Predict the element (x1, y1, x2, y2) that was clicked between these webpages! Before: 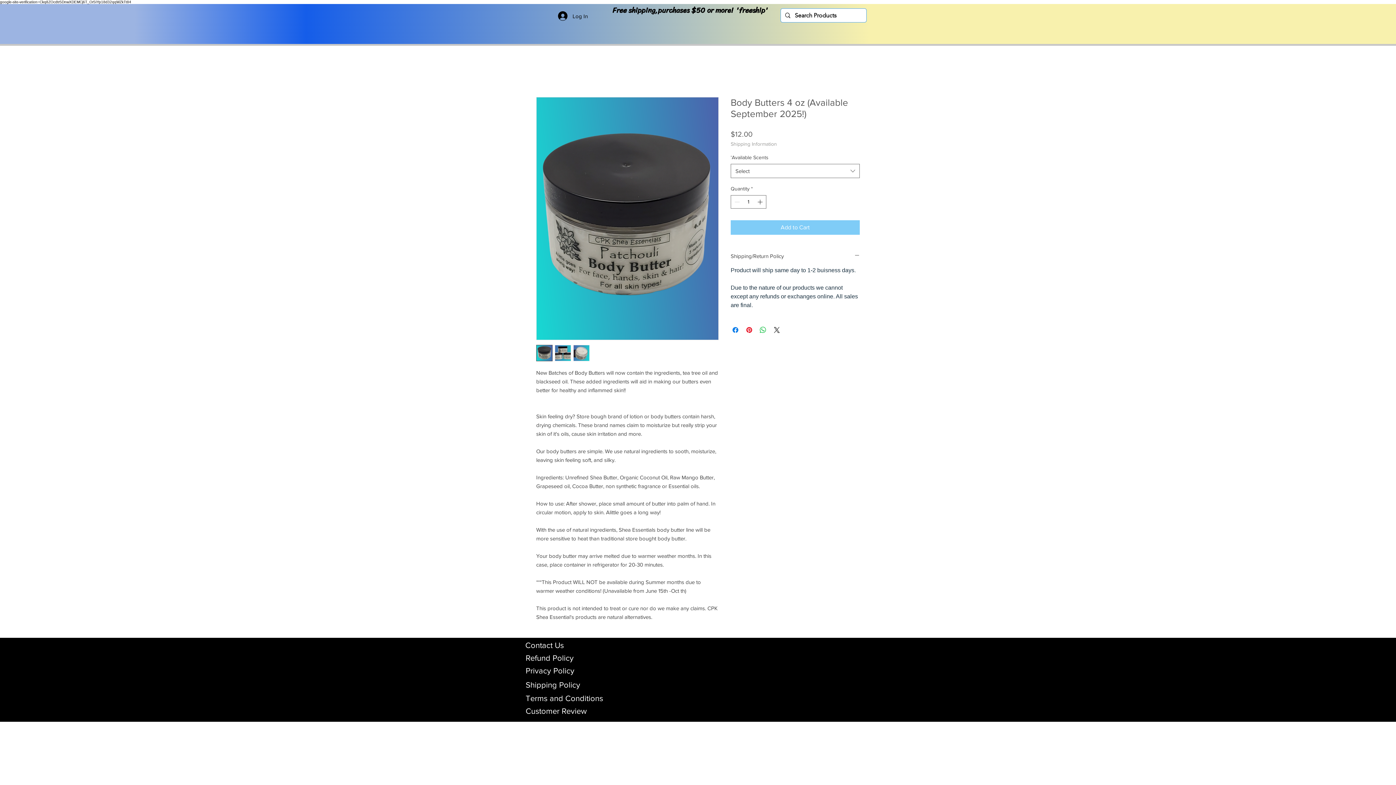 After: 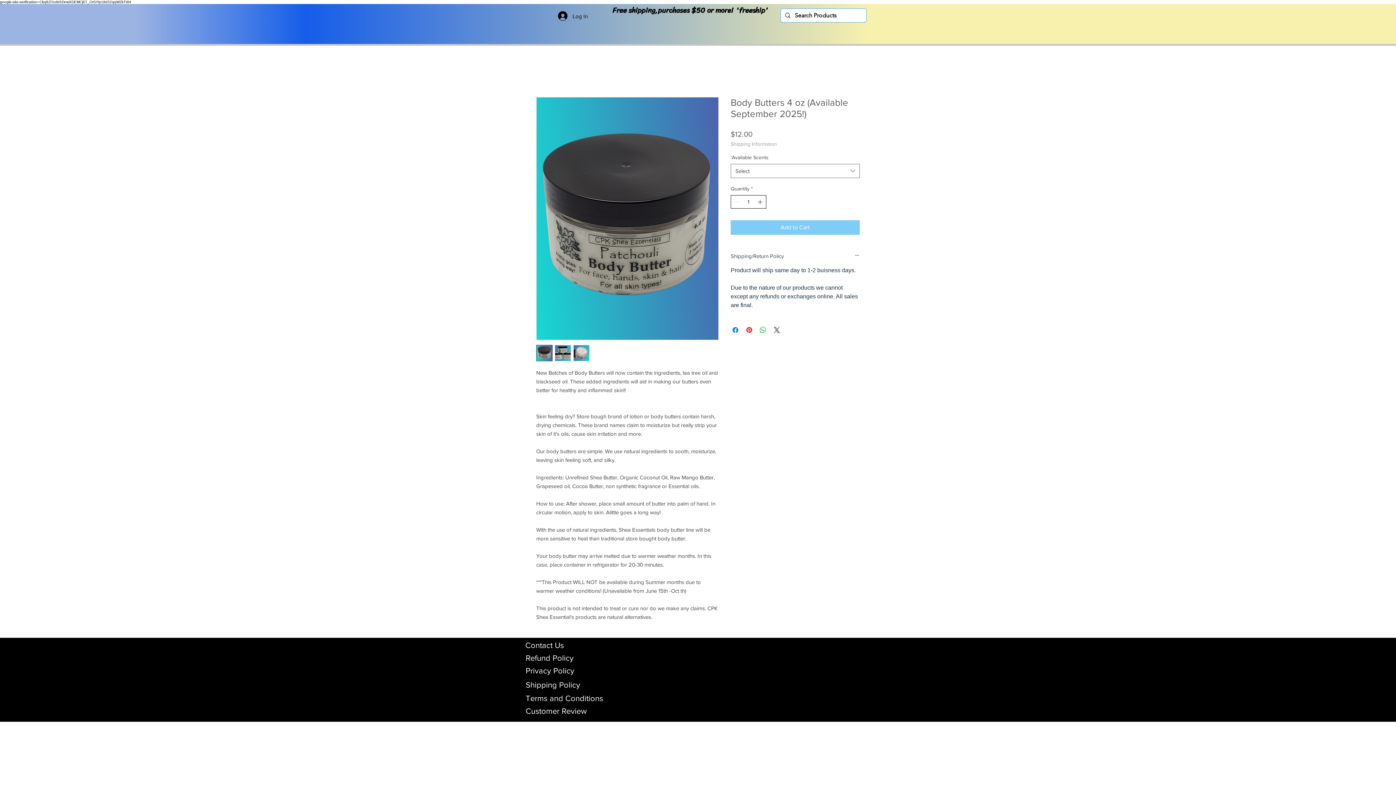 Action: bbox: (756, 195, 765, 208) label: Increment